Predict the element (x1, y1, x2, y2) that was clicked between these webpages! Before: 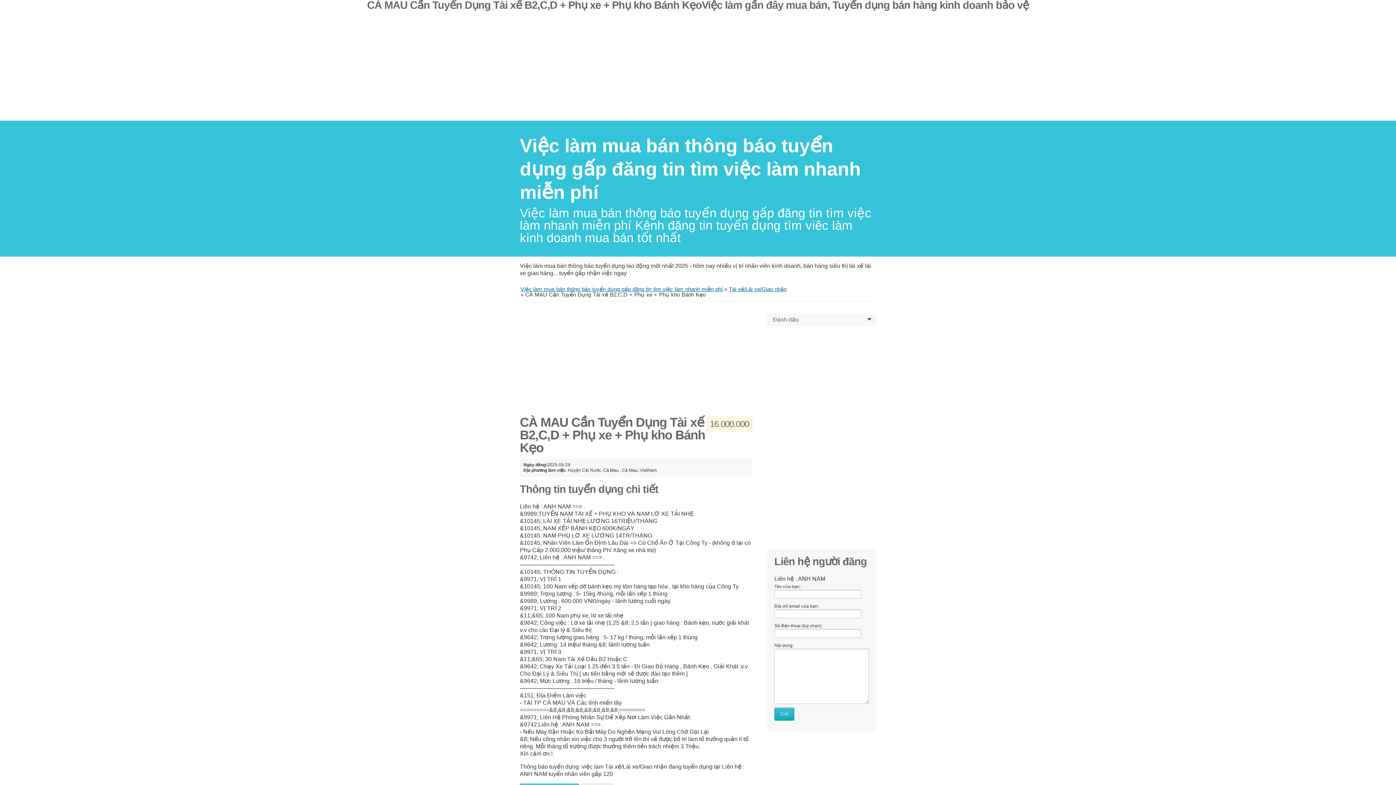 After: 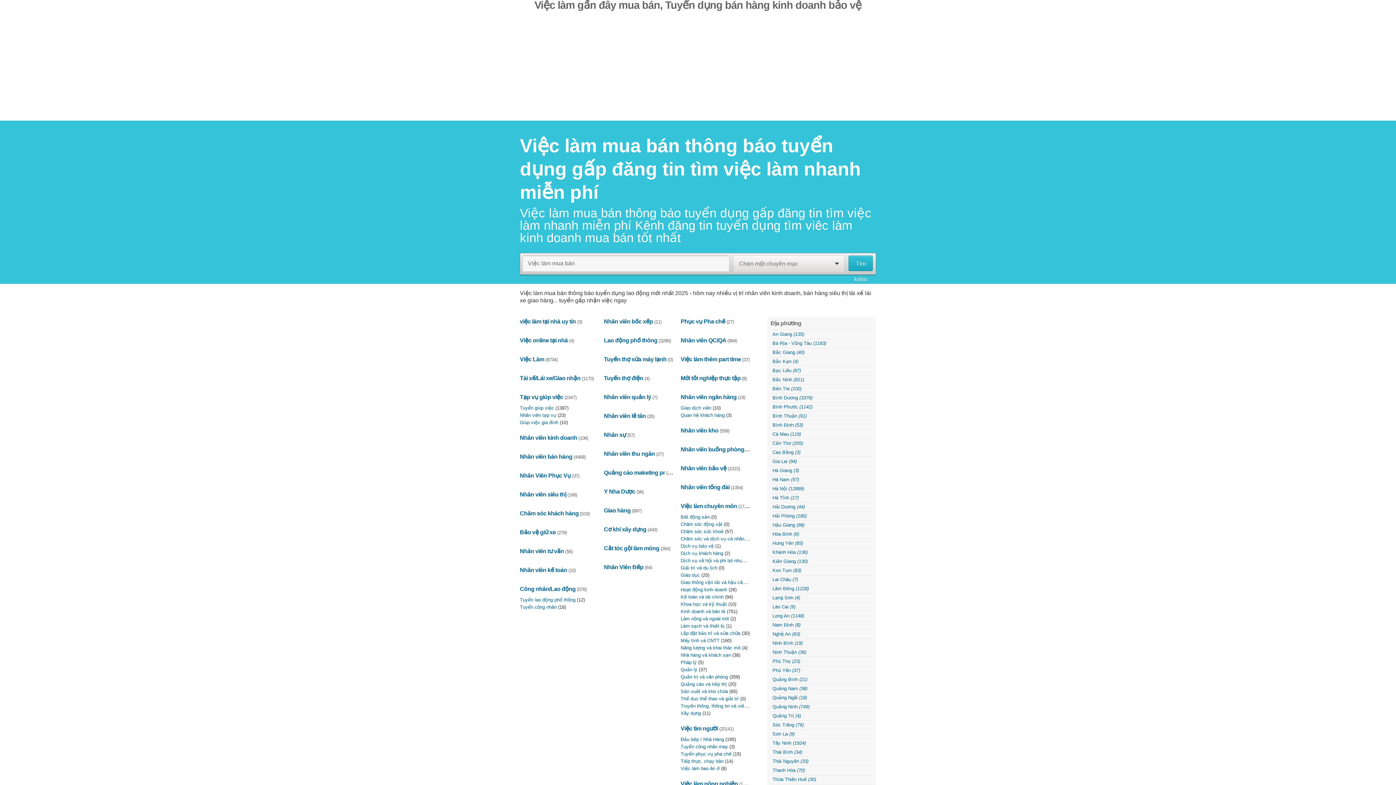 Action: label: ﻿Việc làm mua bán thông báo tuyển dụng gấp đăng tin tìm việc làm nhanh miễn phí bbox: (520, 286, 722, 292)